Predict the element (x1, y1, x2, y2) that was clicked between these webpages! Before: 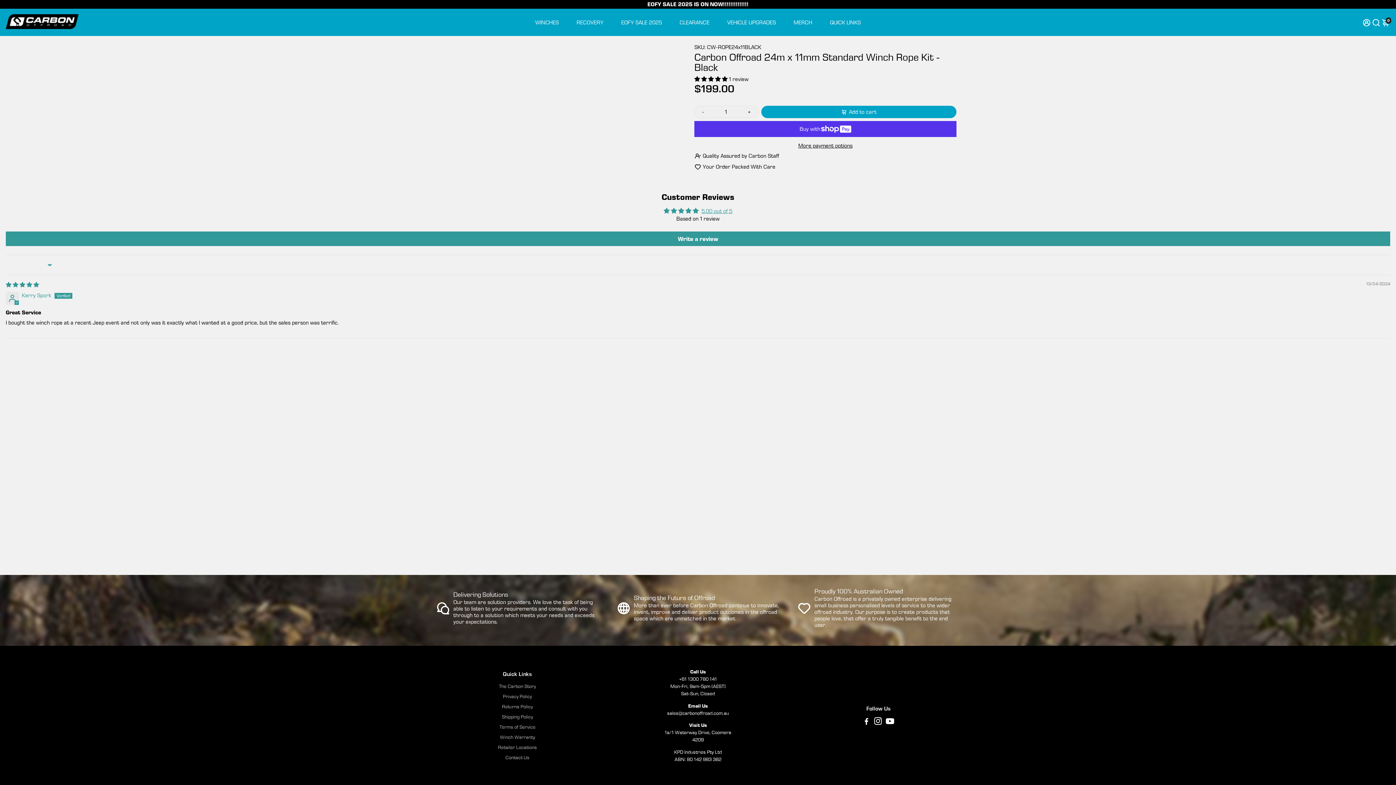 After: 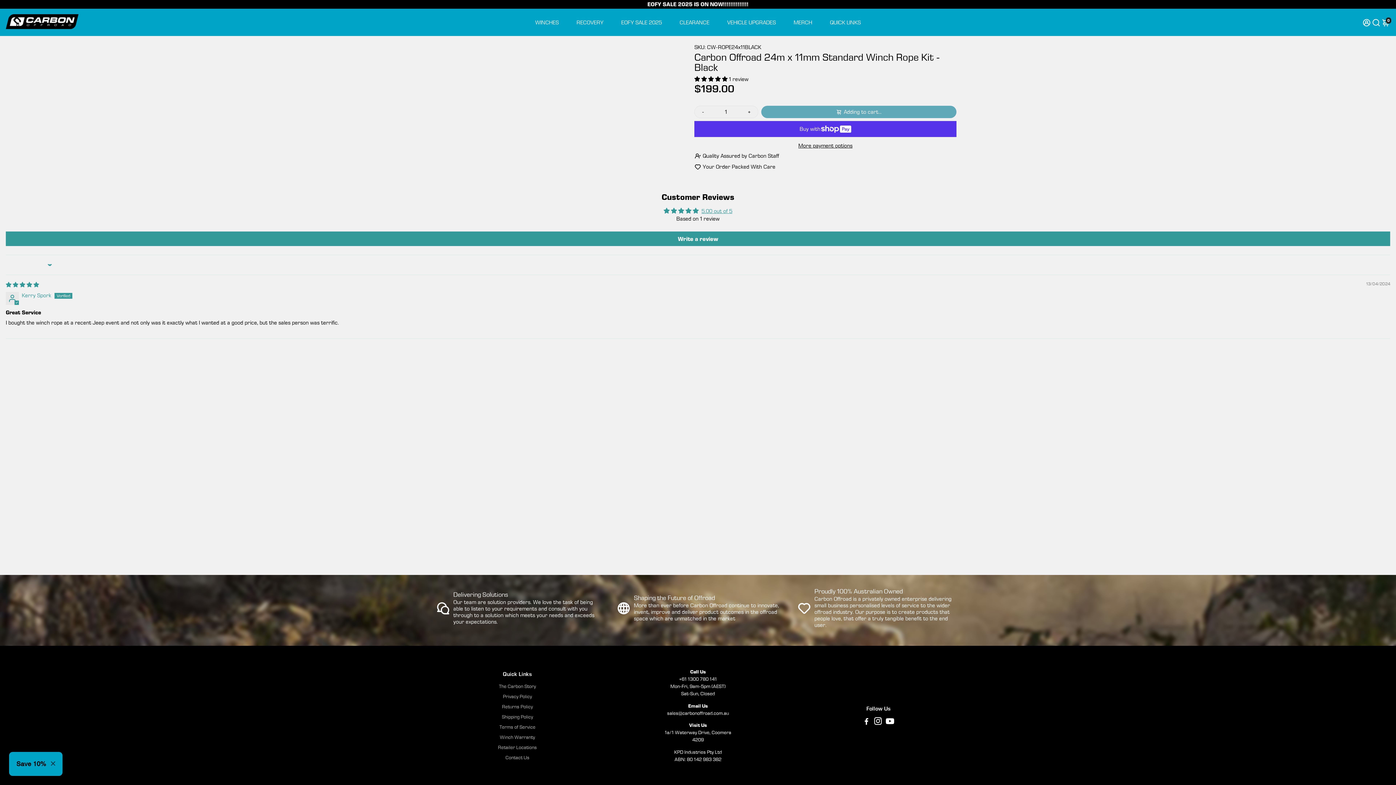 Action: label: Add to cart bbox: (761, 105, 956, 118)